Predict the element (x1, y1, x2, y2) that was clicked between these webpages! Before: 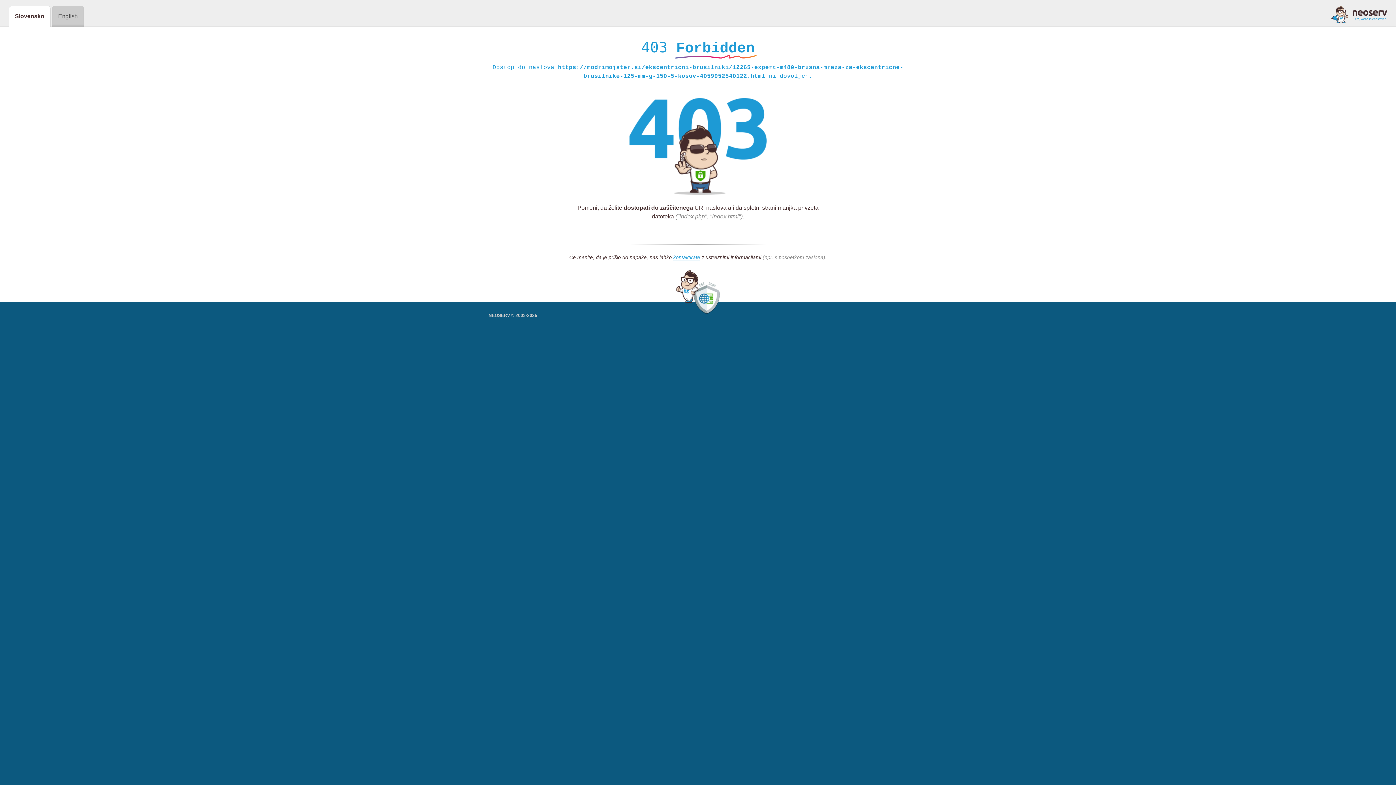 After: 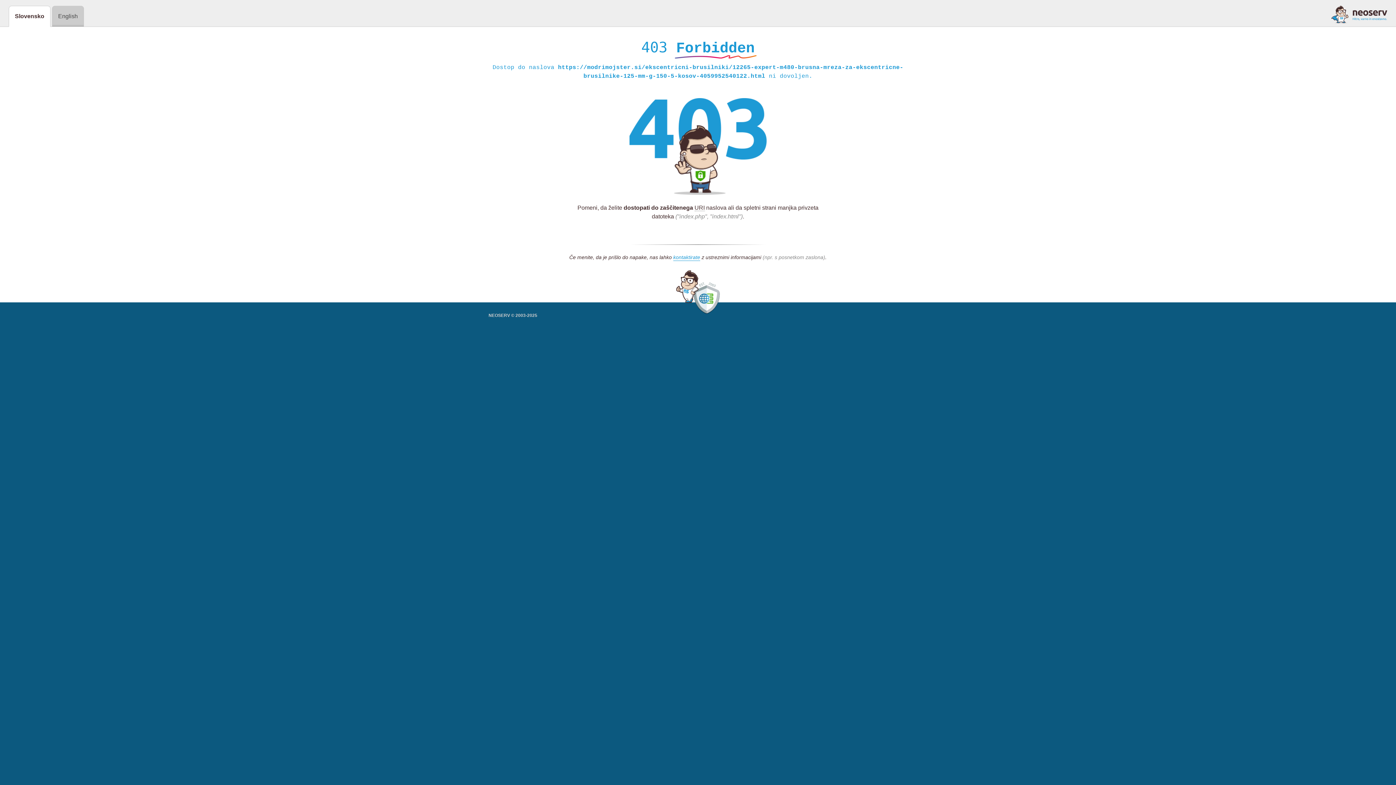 Action: bbox: (1331, 5, 1387, 23)